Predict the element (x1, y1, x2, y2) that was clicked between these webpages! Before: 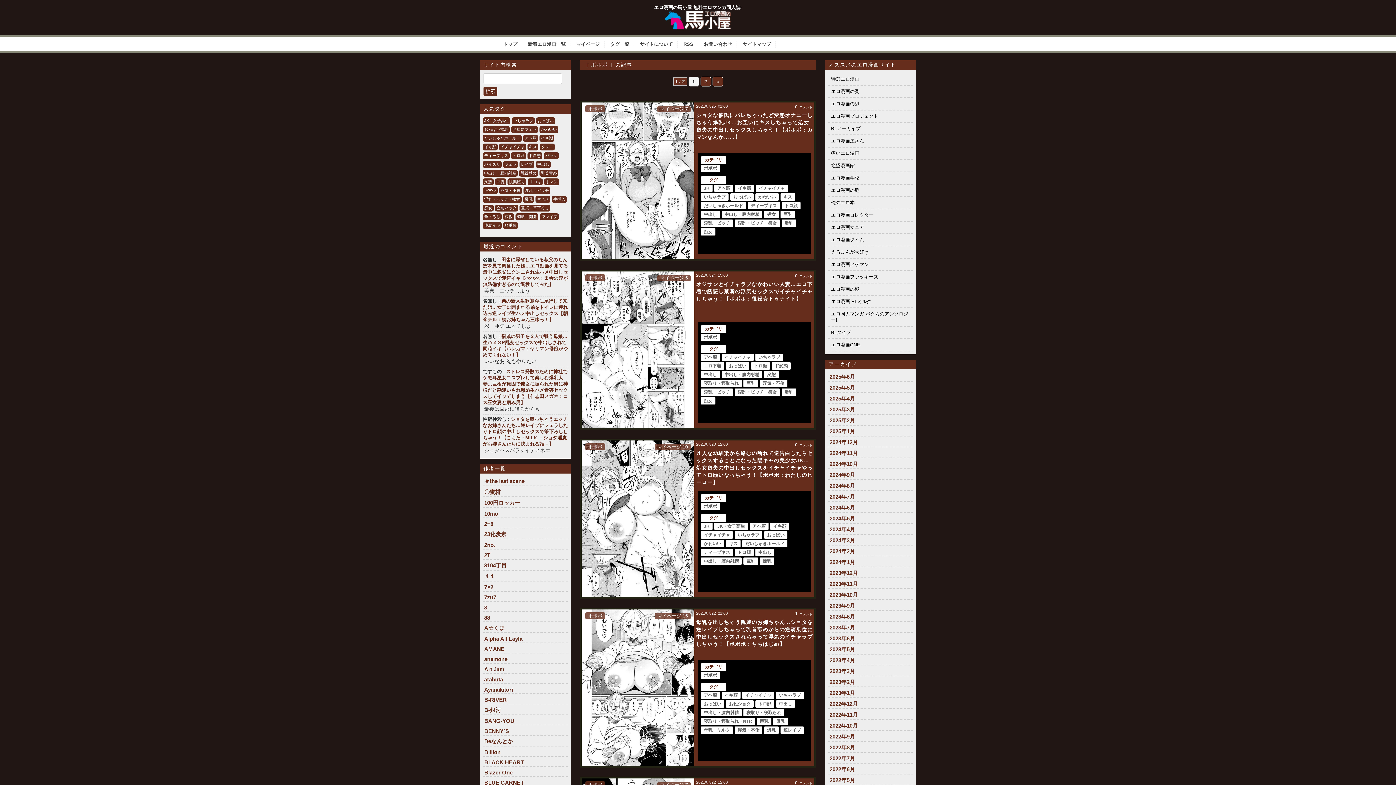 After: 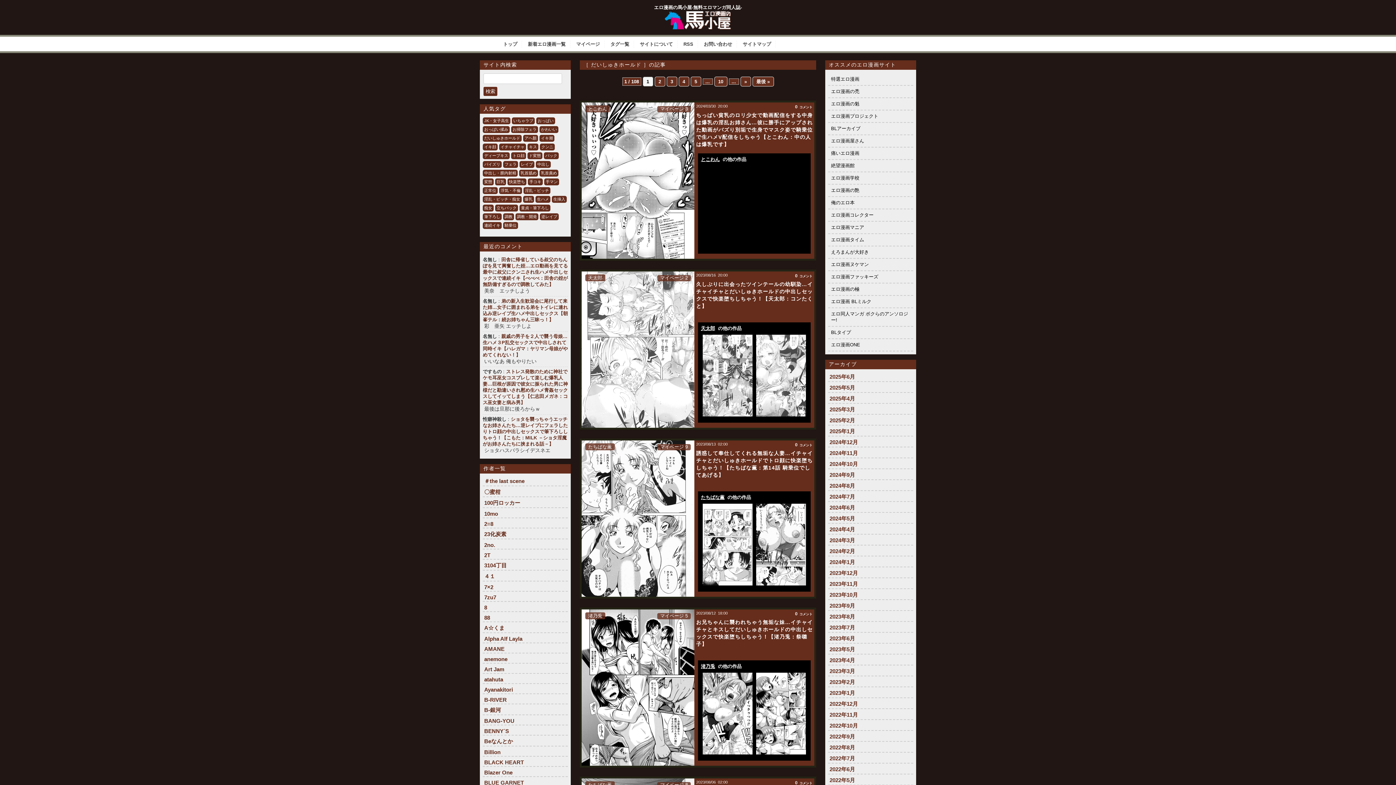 Action: bbox: (482, 134, 521, 141) label: だいしゅきホールド (1,075個の項目)